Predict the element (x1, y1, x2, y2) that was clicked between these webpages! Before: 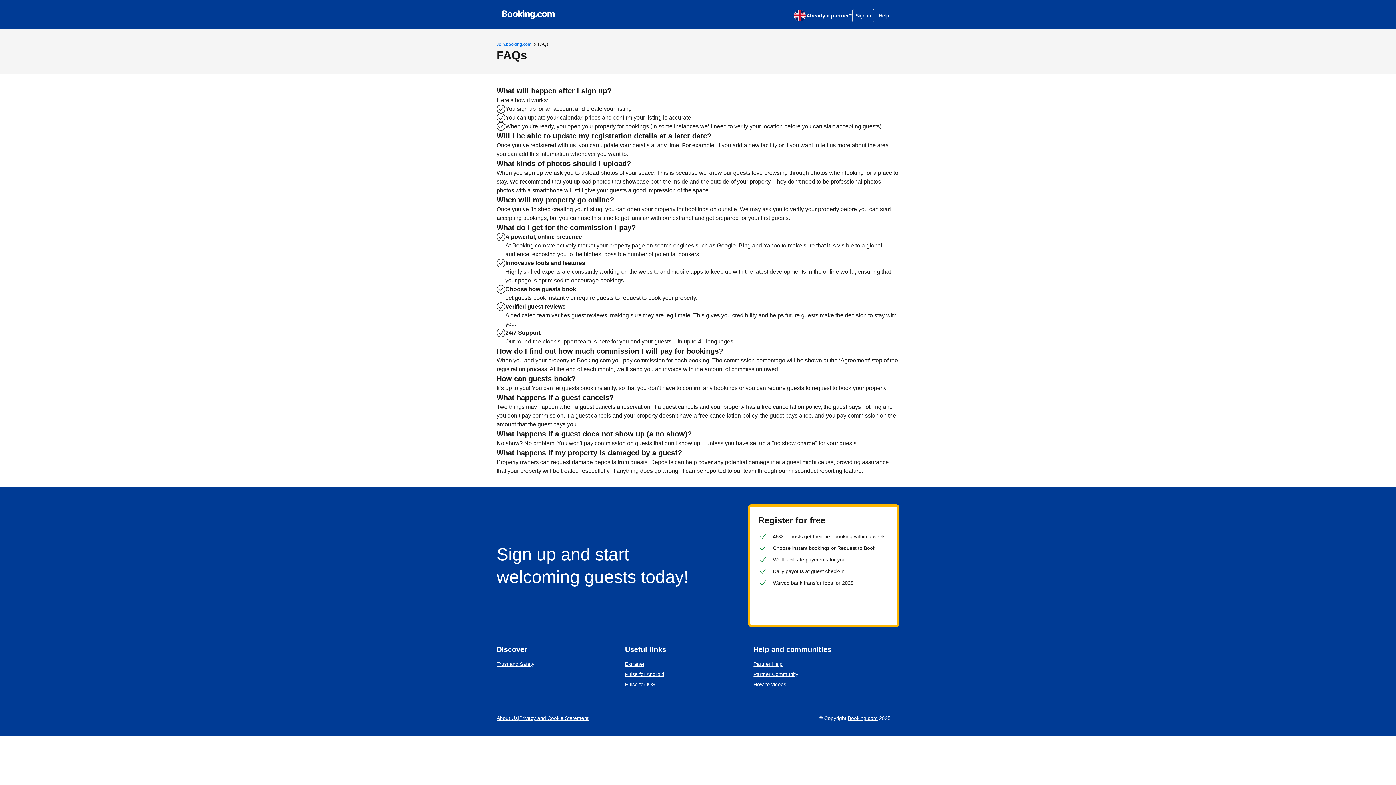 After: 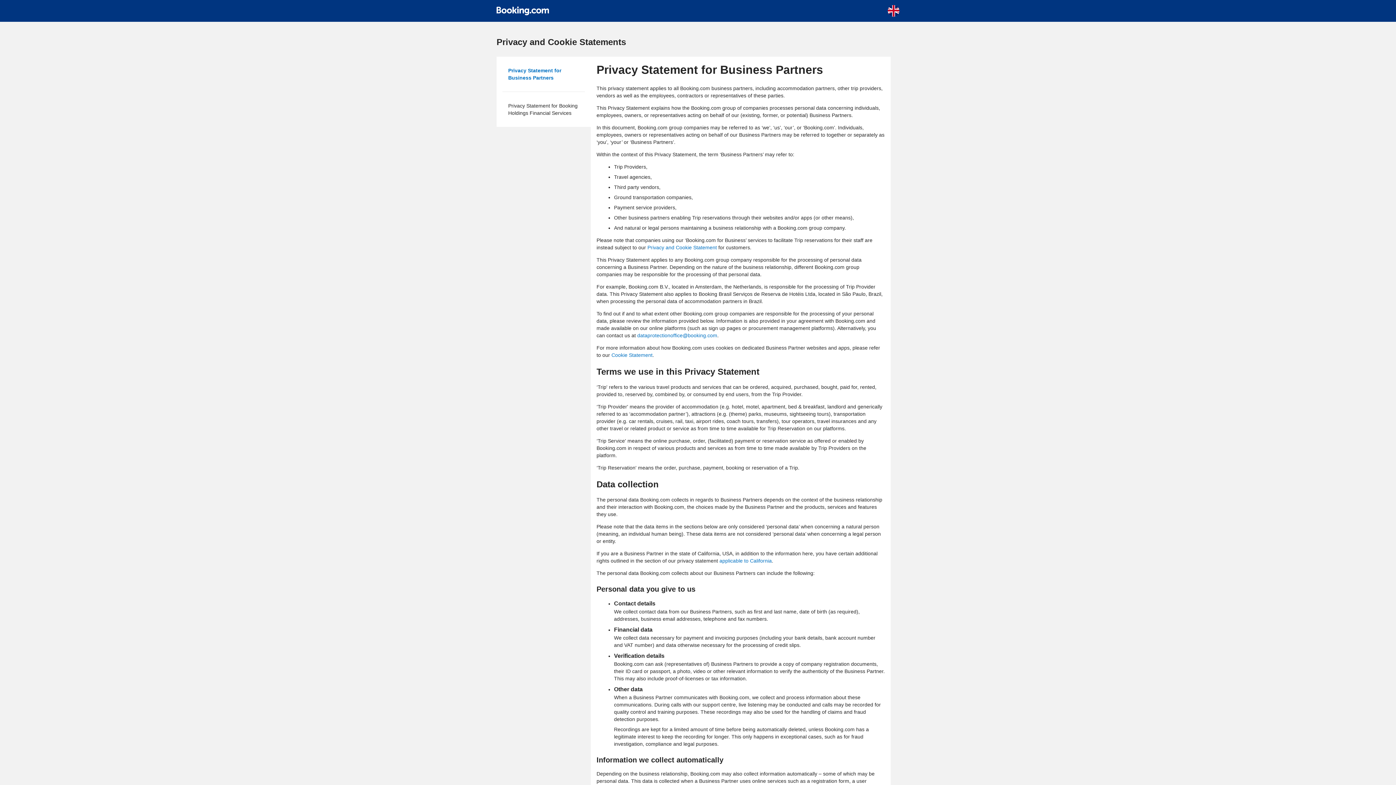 Action: bbox: (519, 714, 588, 722) label: Privacy and Cookie Statement